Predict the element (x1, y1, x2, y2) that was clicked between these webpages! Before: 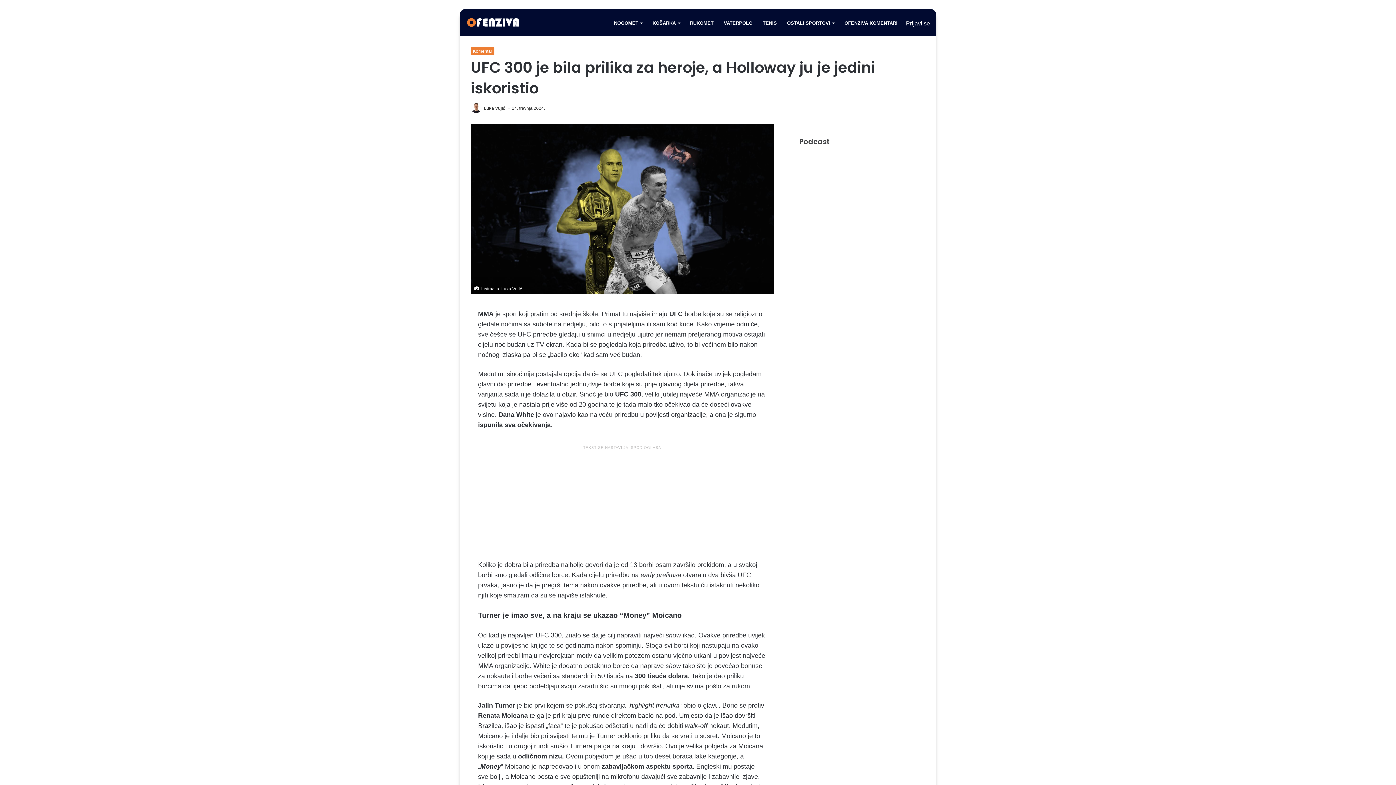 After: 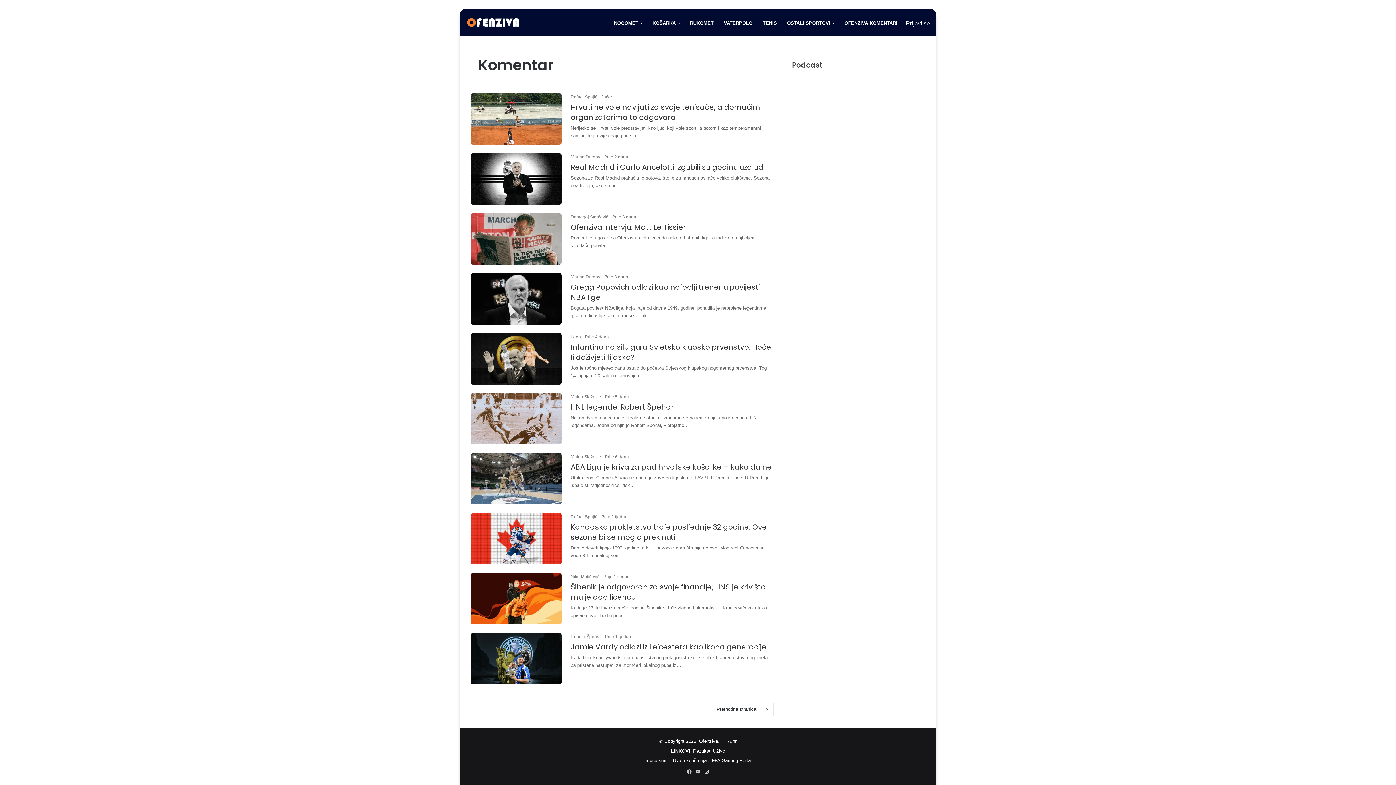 Action: label: OFENZIVA KOMENTARI bbox: (839, 9, 902, 37)